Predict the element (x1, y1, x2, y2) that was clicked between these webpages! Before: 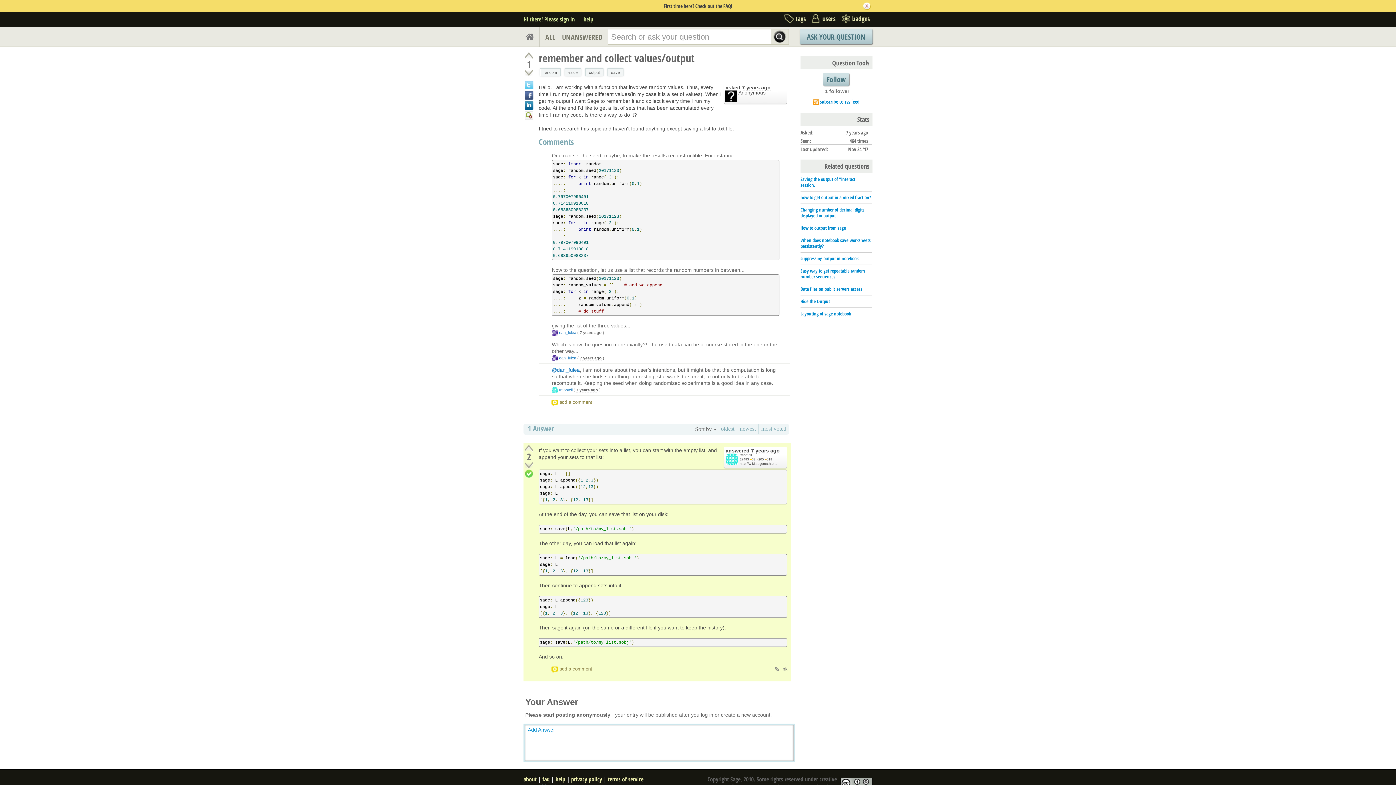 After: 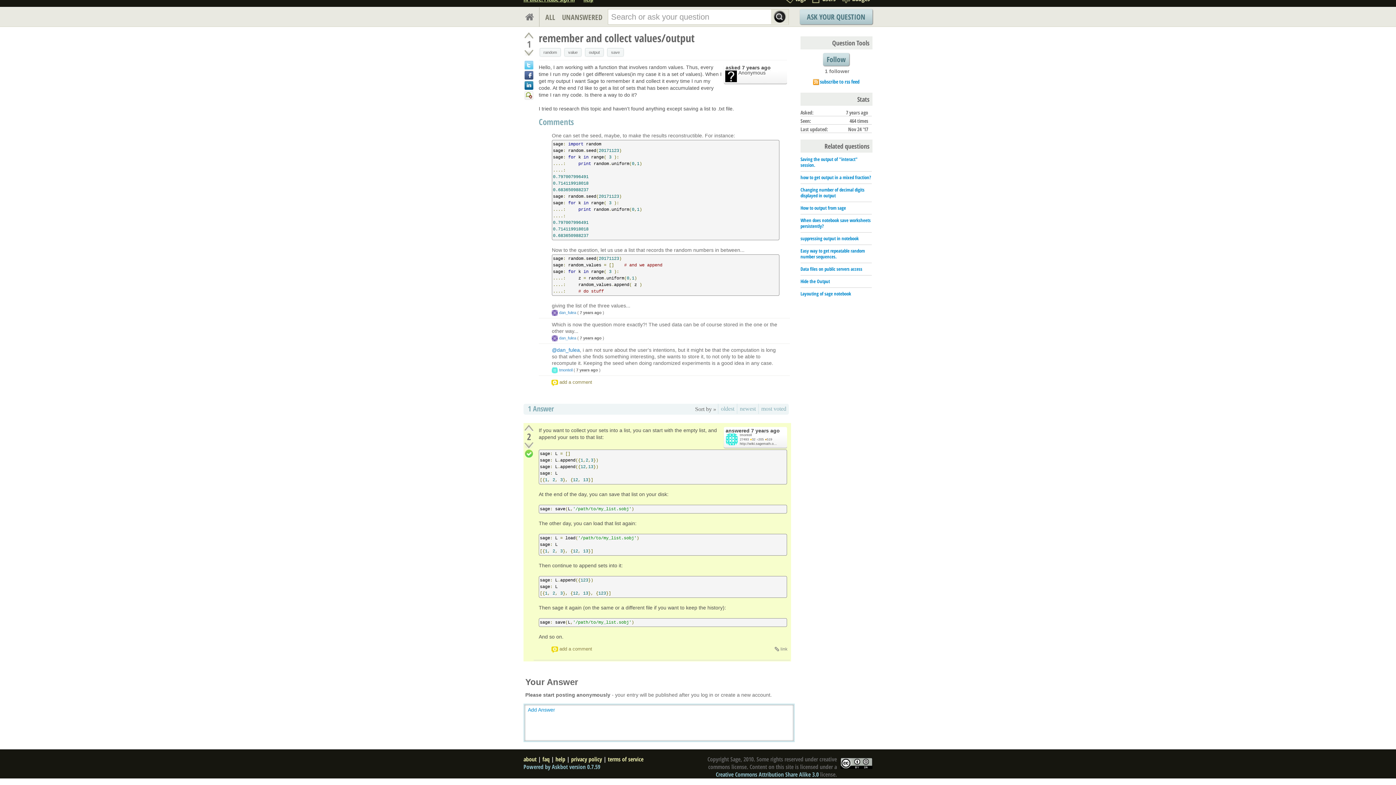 Action: label: link bbox: (774, 666, 790, 672)